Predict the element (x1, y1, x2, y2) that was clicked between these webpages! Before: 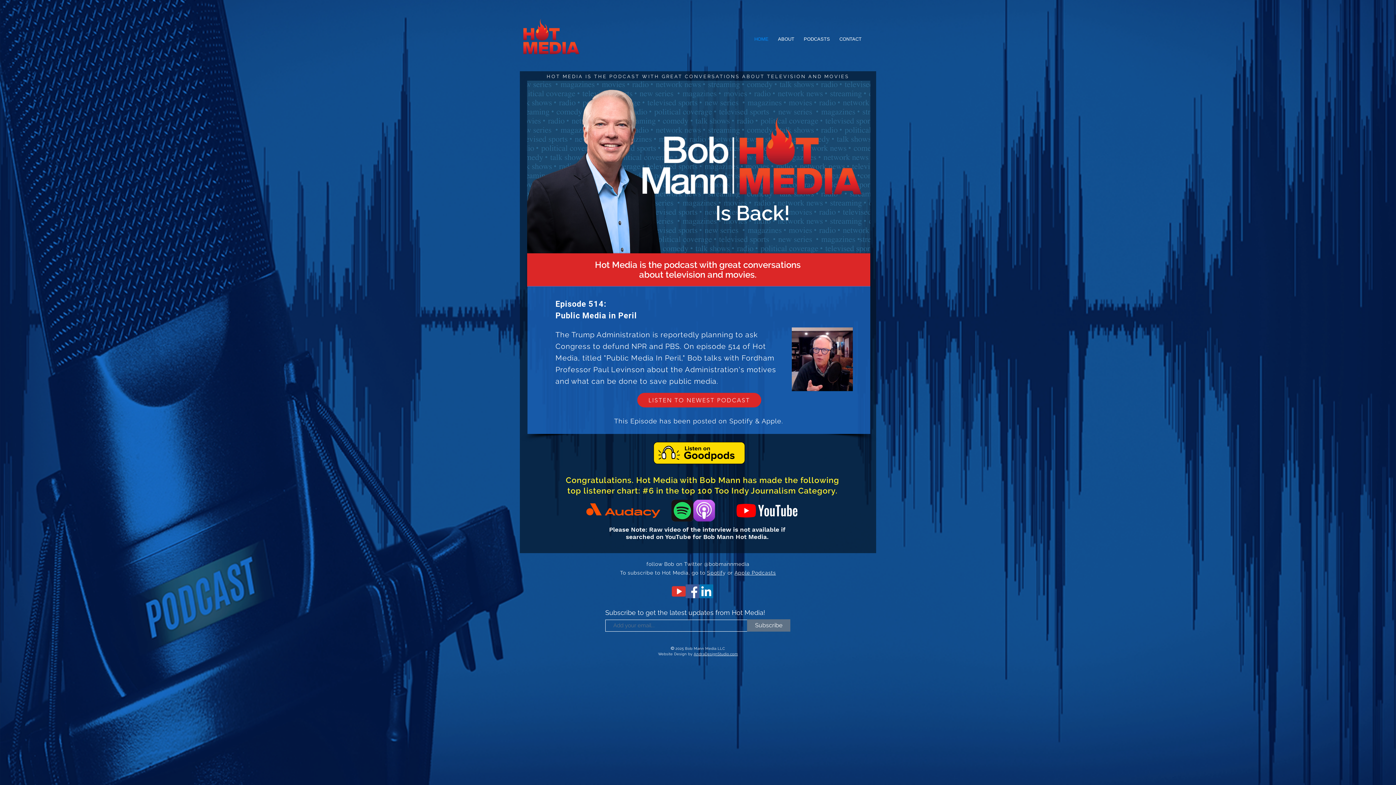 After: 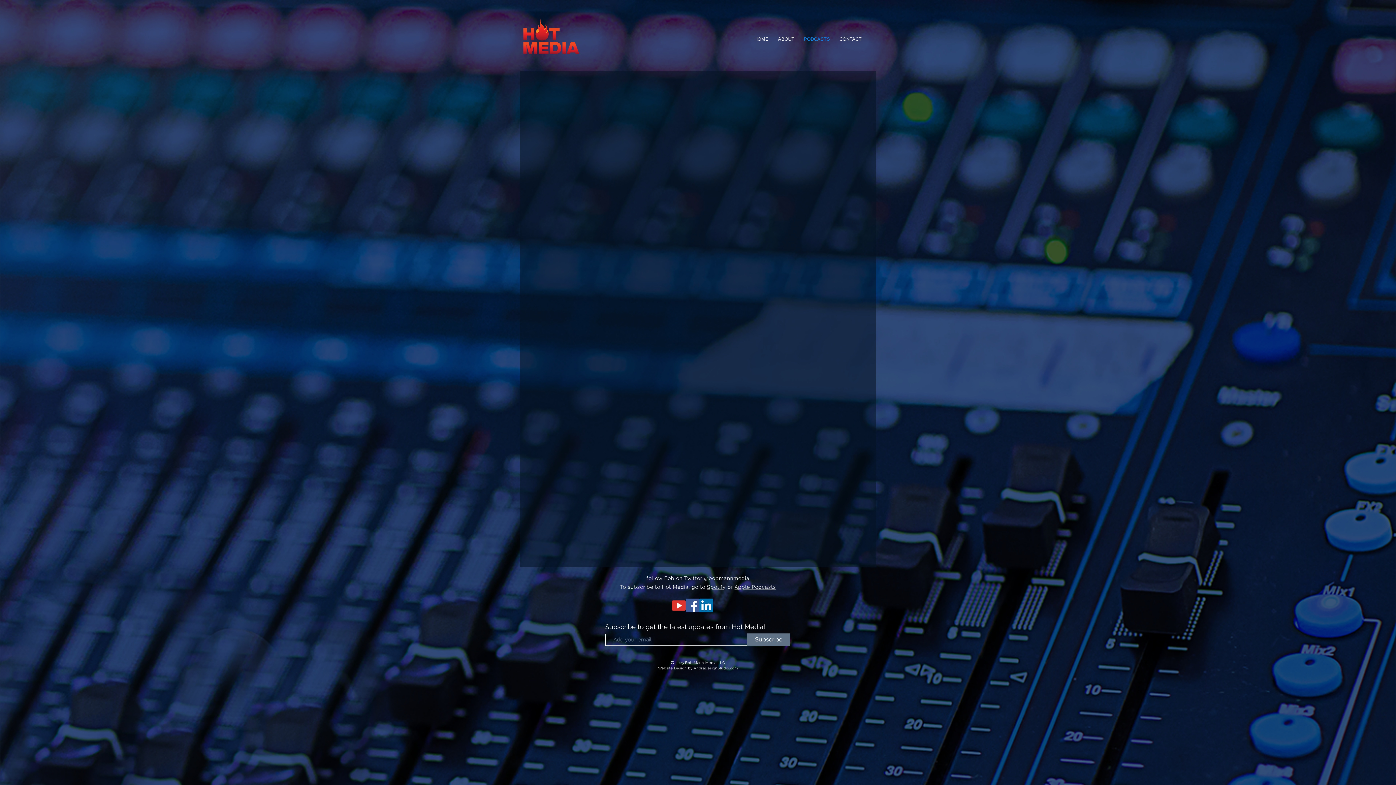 Action: bbox: (799, 31, 834, 46) label: PODCASTS